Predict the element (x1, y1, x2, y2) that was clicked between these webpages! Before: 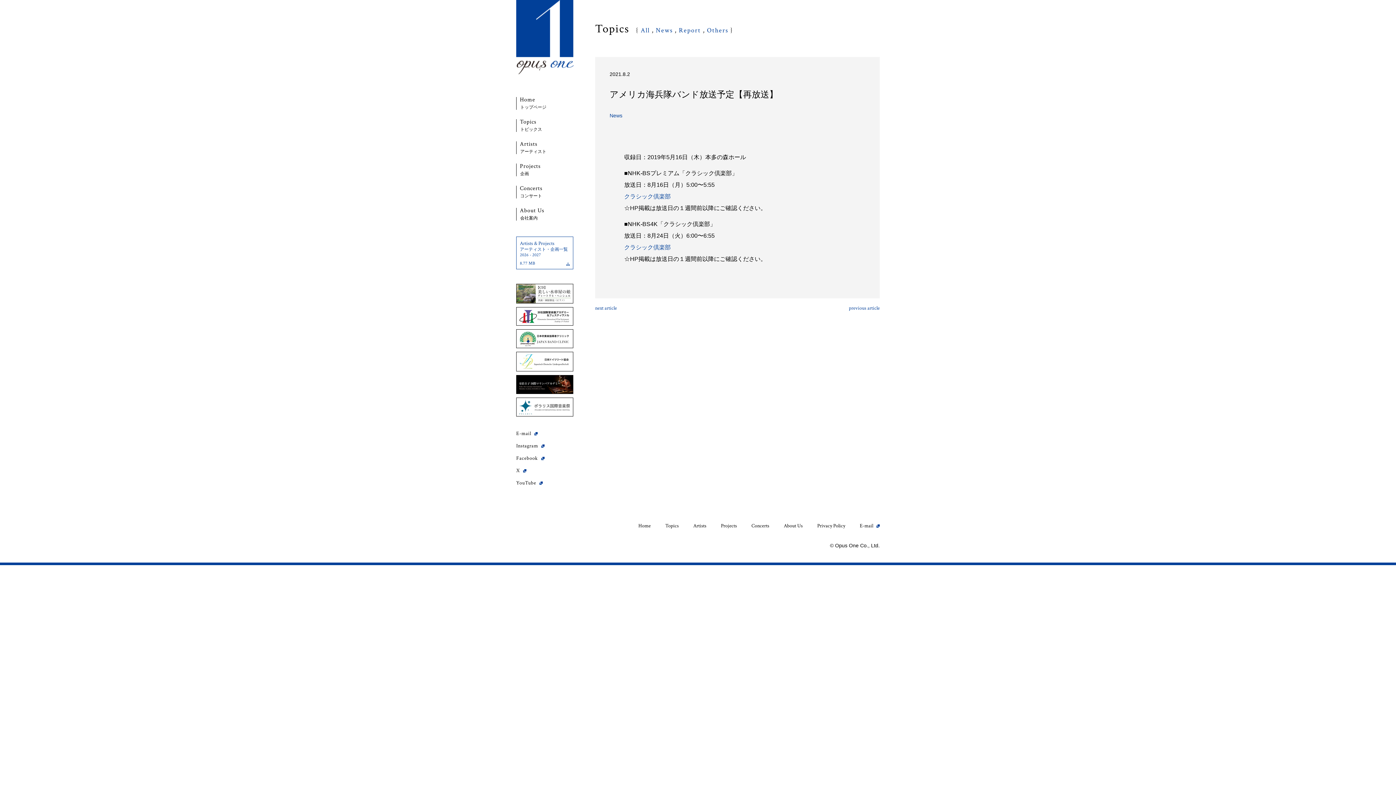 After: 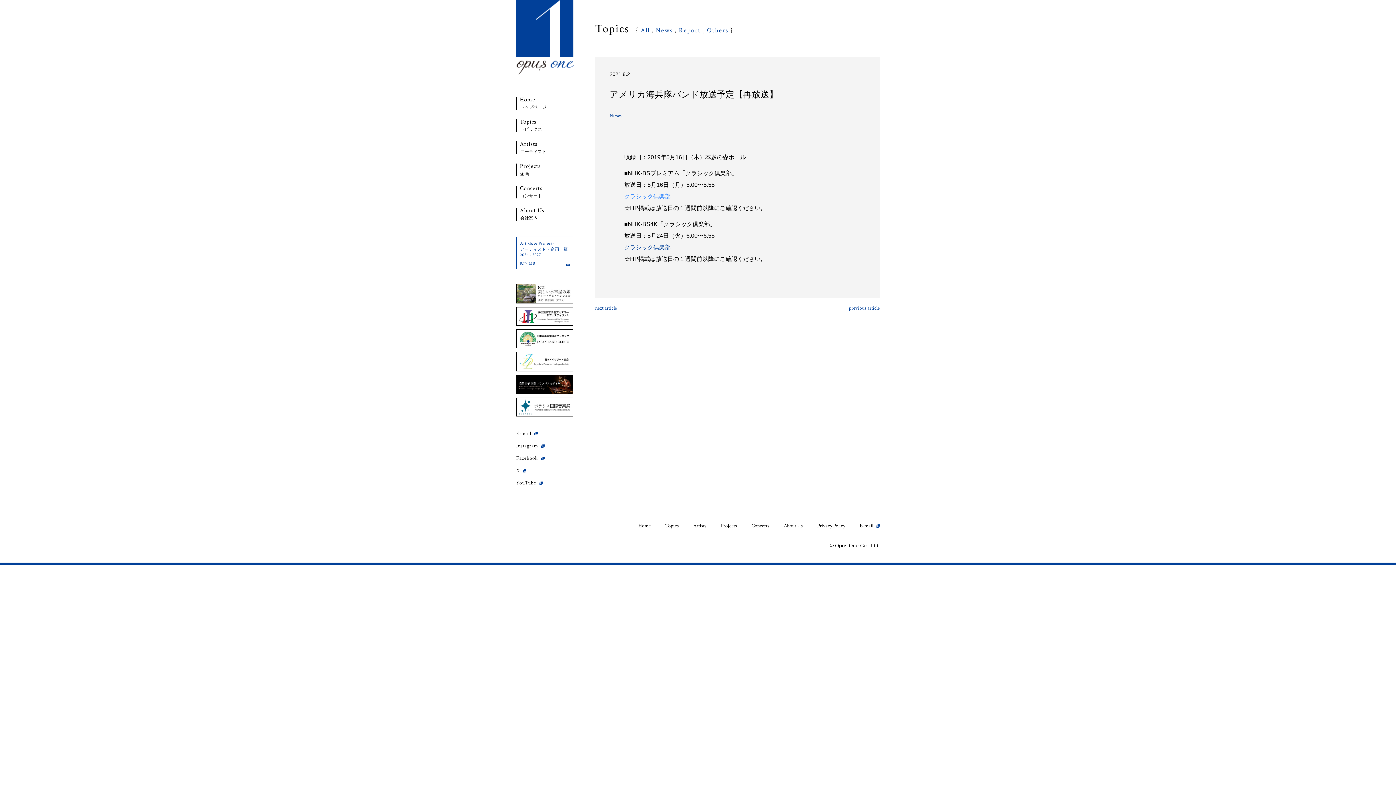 Action: bbox: (624, 193, 670, 199) label: クラシック倶楽部